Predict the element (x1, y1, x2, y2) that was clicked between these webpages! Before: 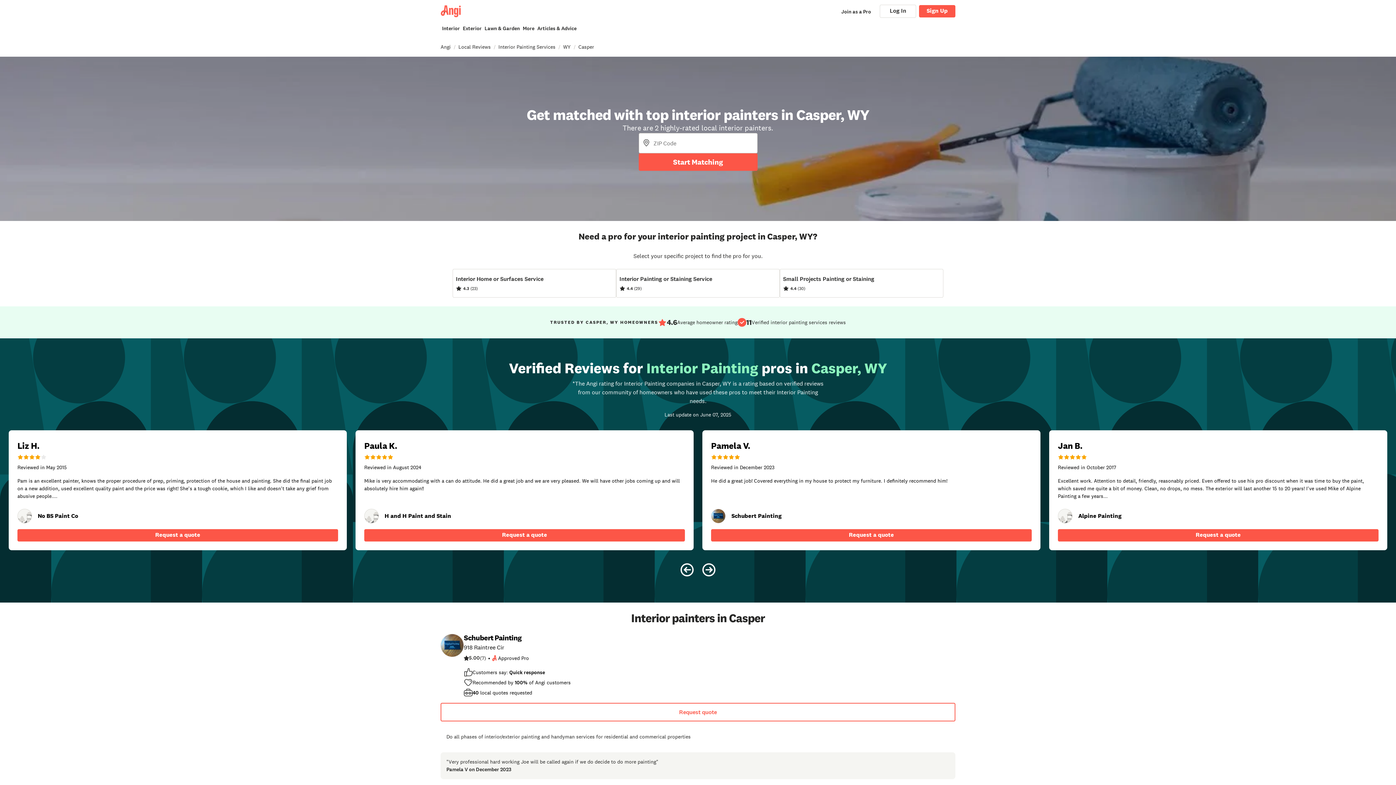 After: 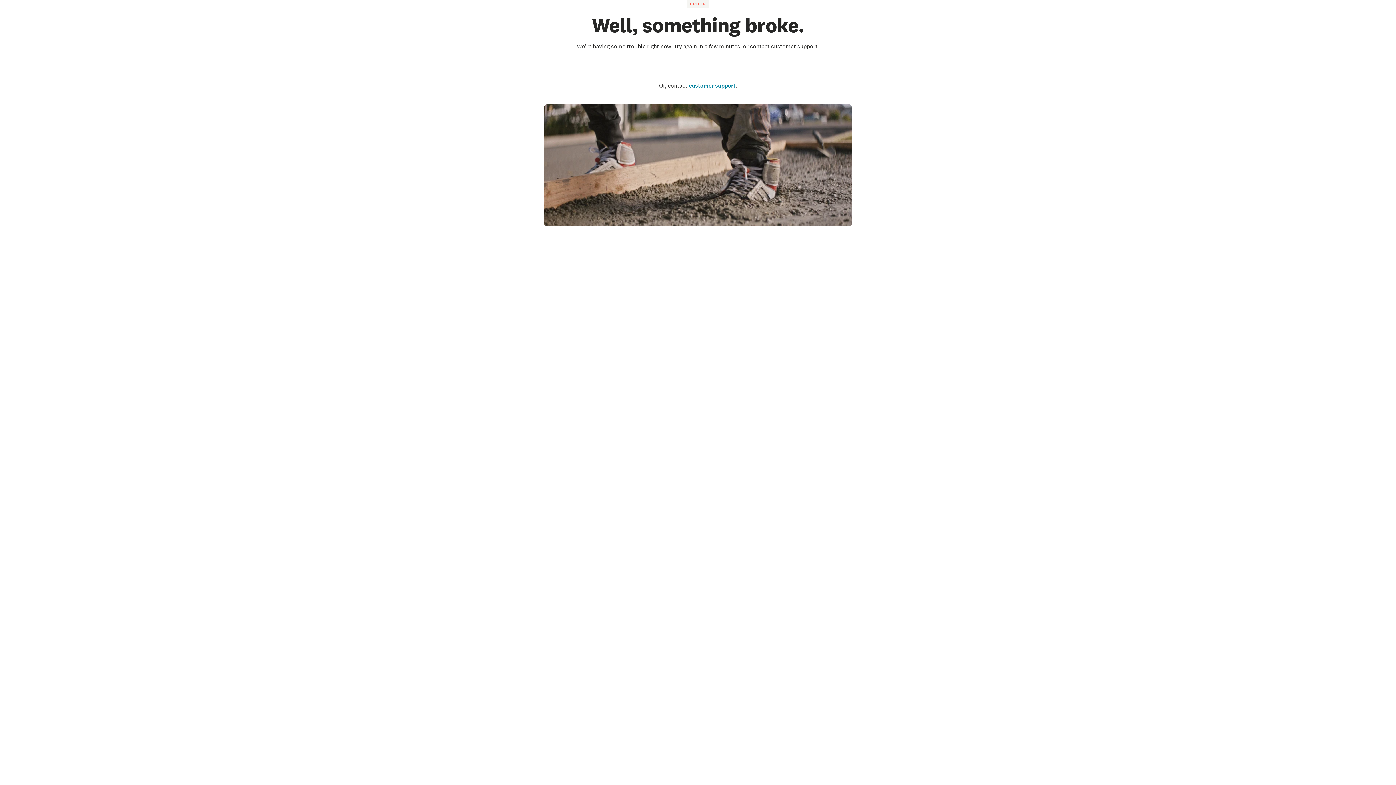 Action: label: Angi bbox: (440, 43, 450, 50)